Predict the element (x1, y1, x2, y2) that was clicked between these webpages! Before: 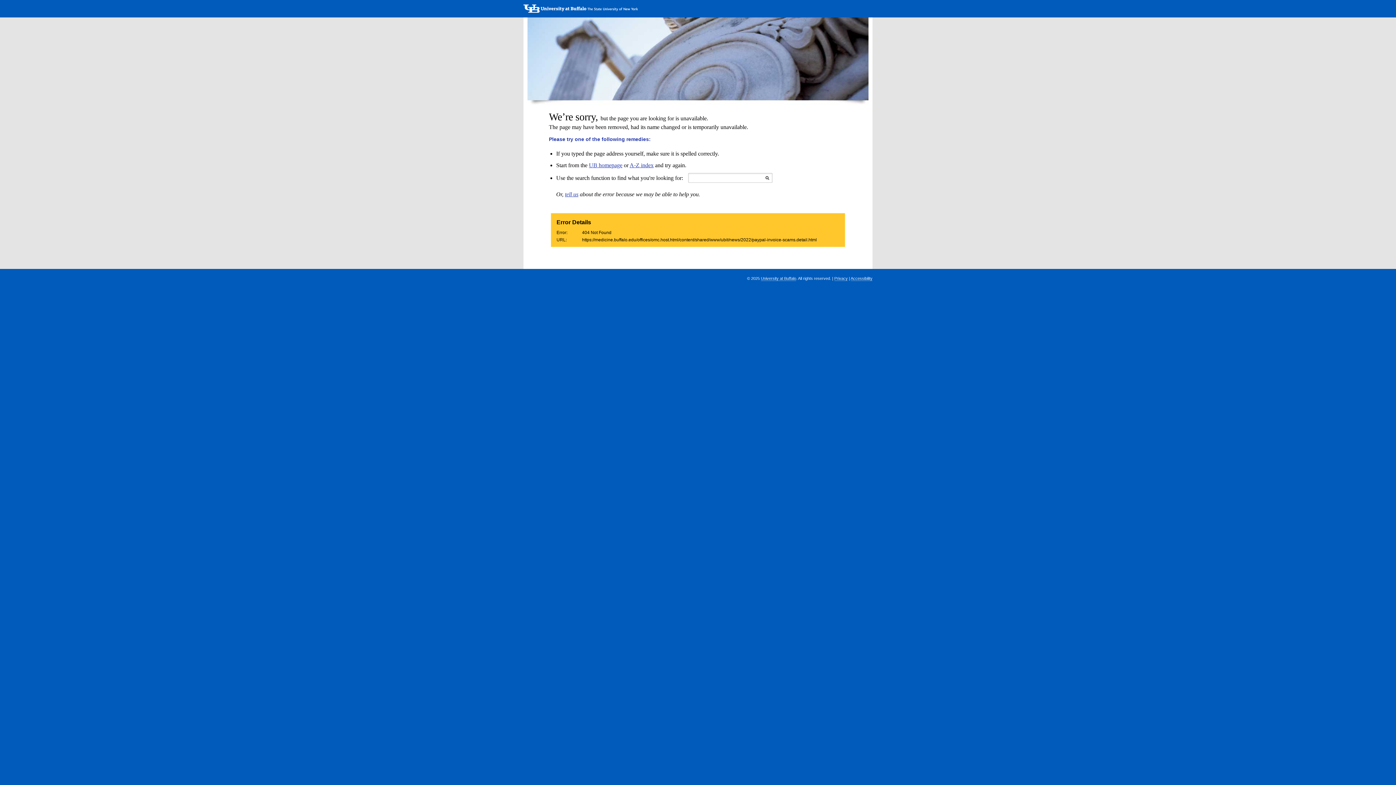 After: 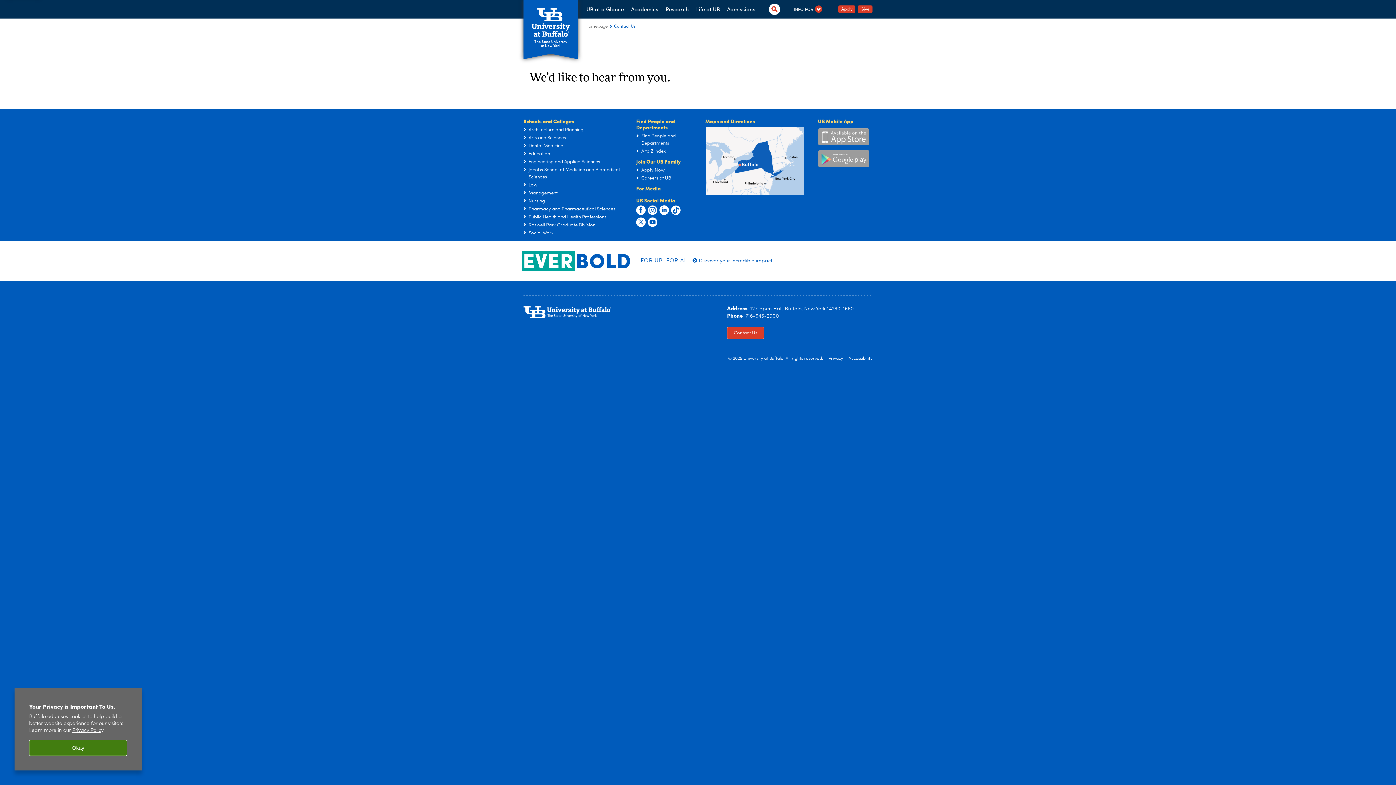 Action: bbox: (565, 191, 578, 197) label: tell us